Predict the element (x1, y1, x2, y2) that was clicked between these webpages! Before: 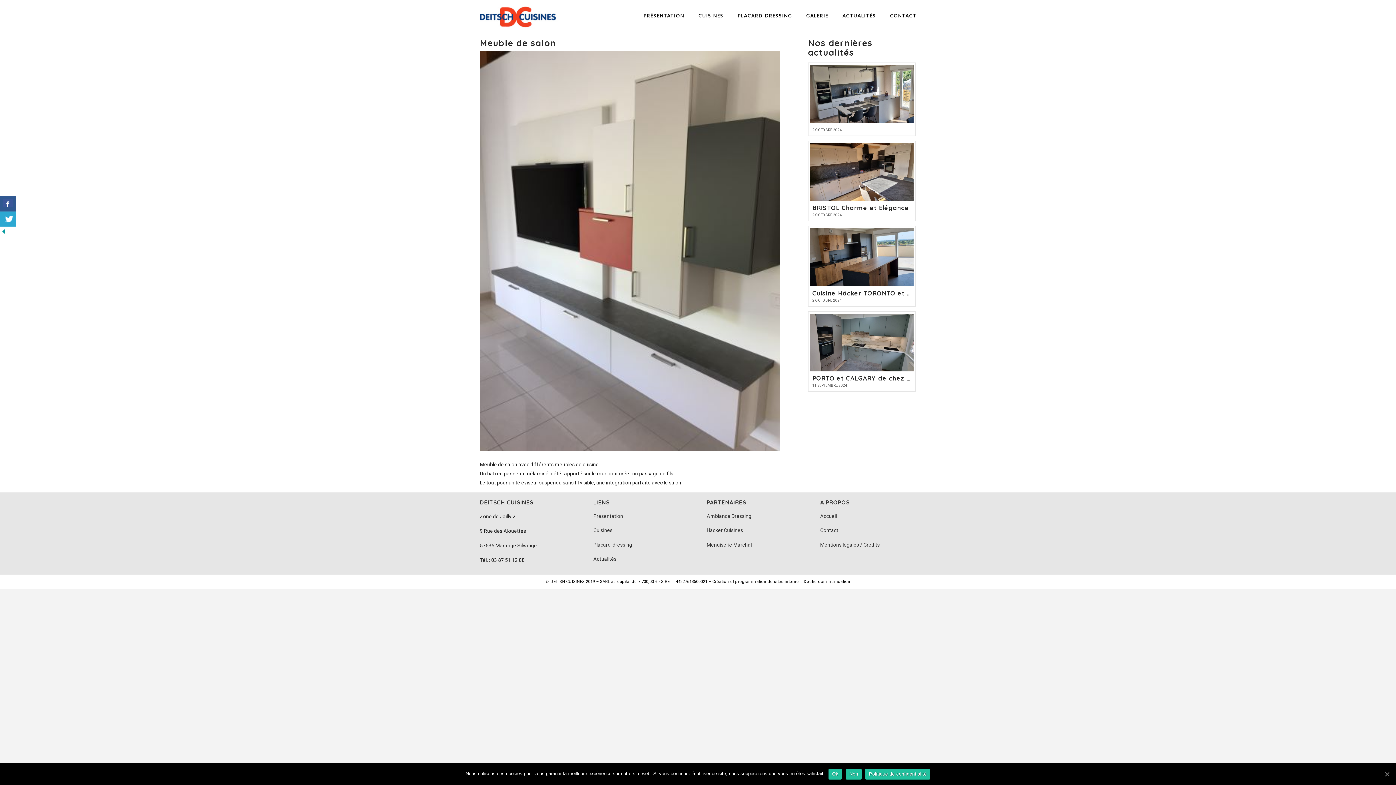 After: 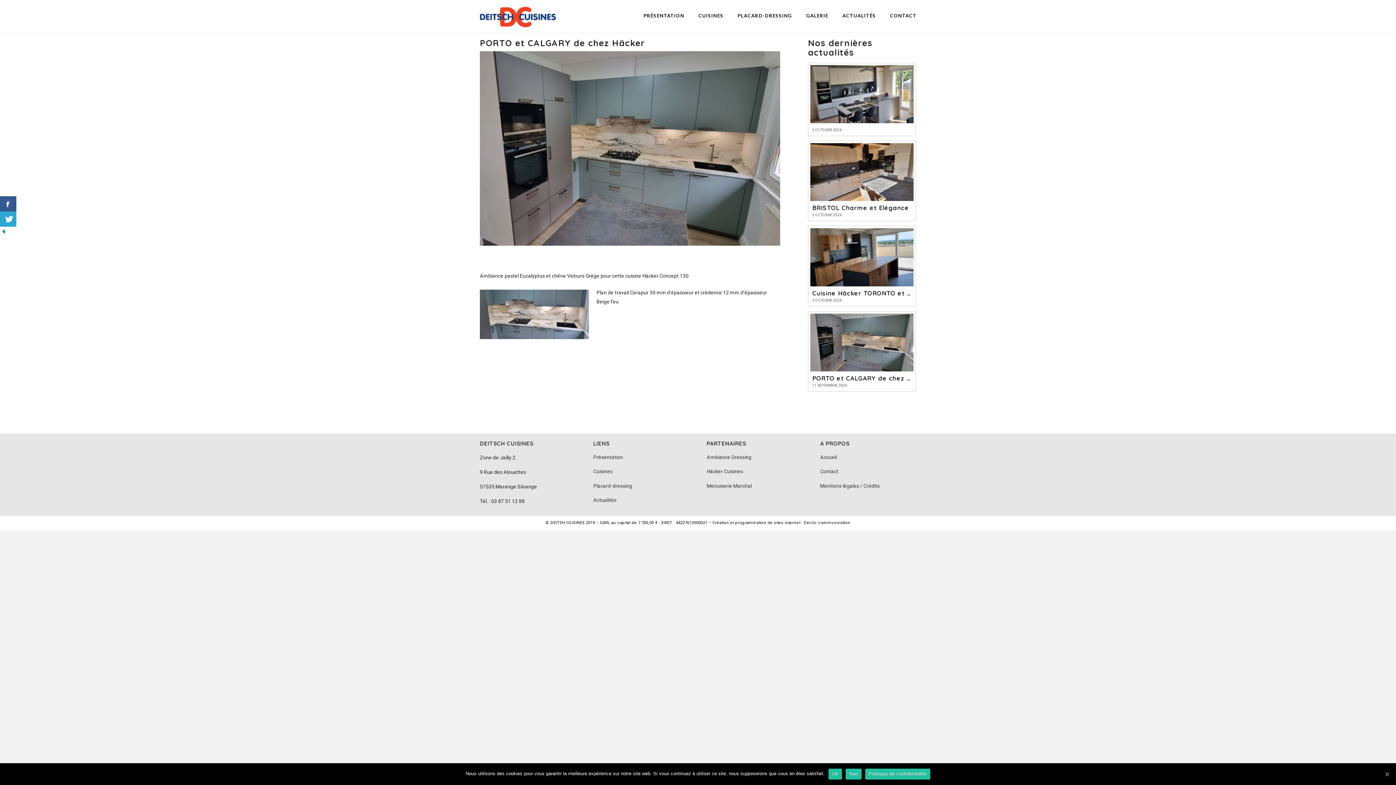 Action: bbox: (808, 311, 916, 392) label: PORTO et CALGARY de chez Häcker
11 SEPTEMBRE 2024